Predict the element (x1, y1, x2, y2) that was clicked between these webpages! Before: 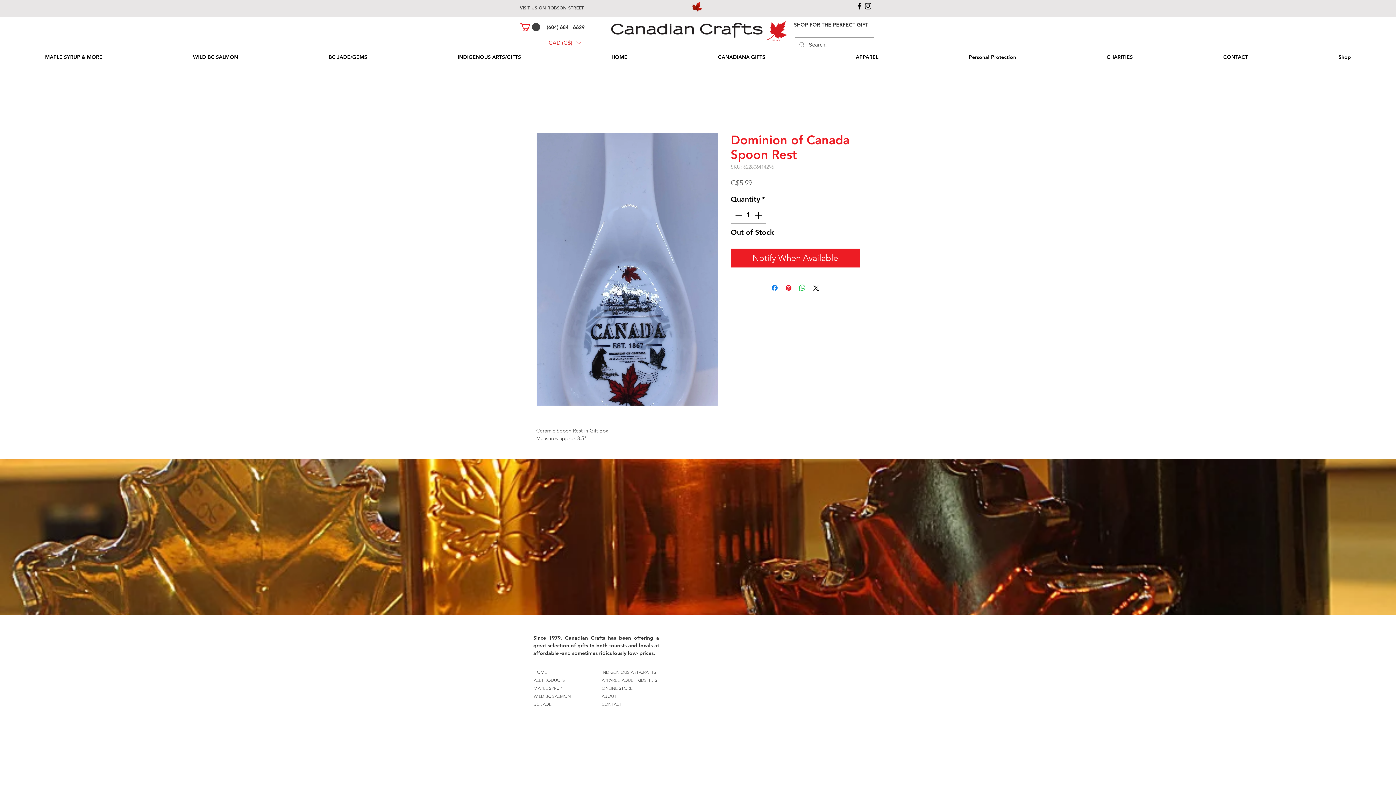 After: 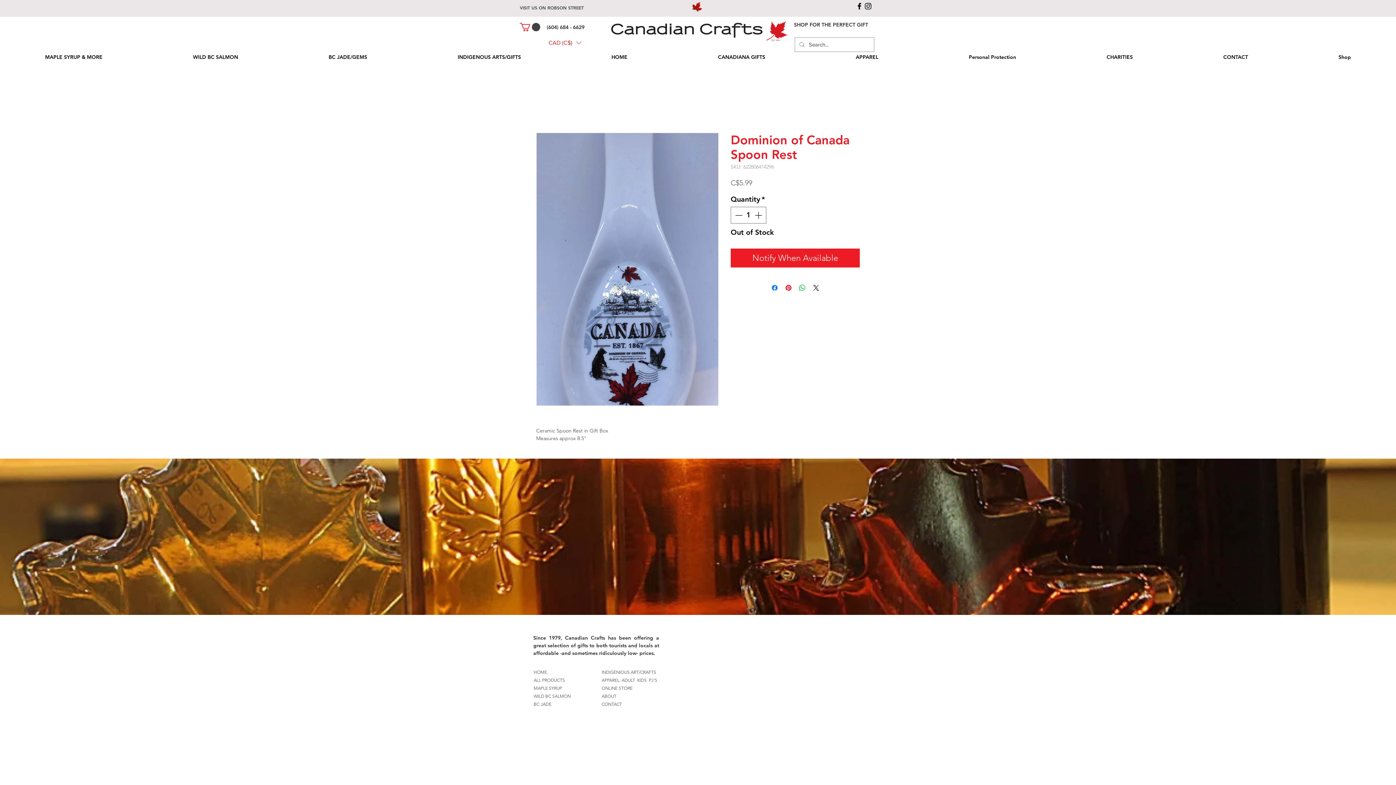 Action: bbox: (864, 1, 872, 10) label: Black Instagram Icon